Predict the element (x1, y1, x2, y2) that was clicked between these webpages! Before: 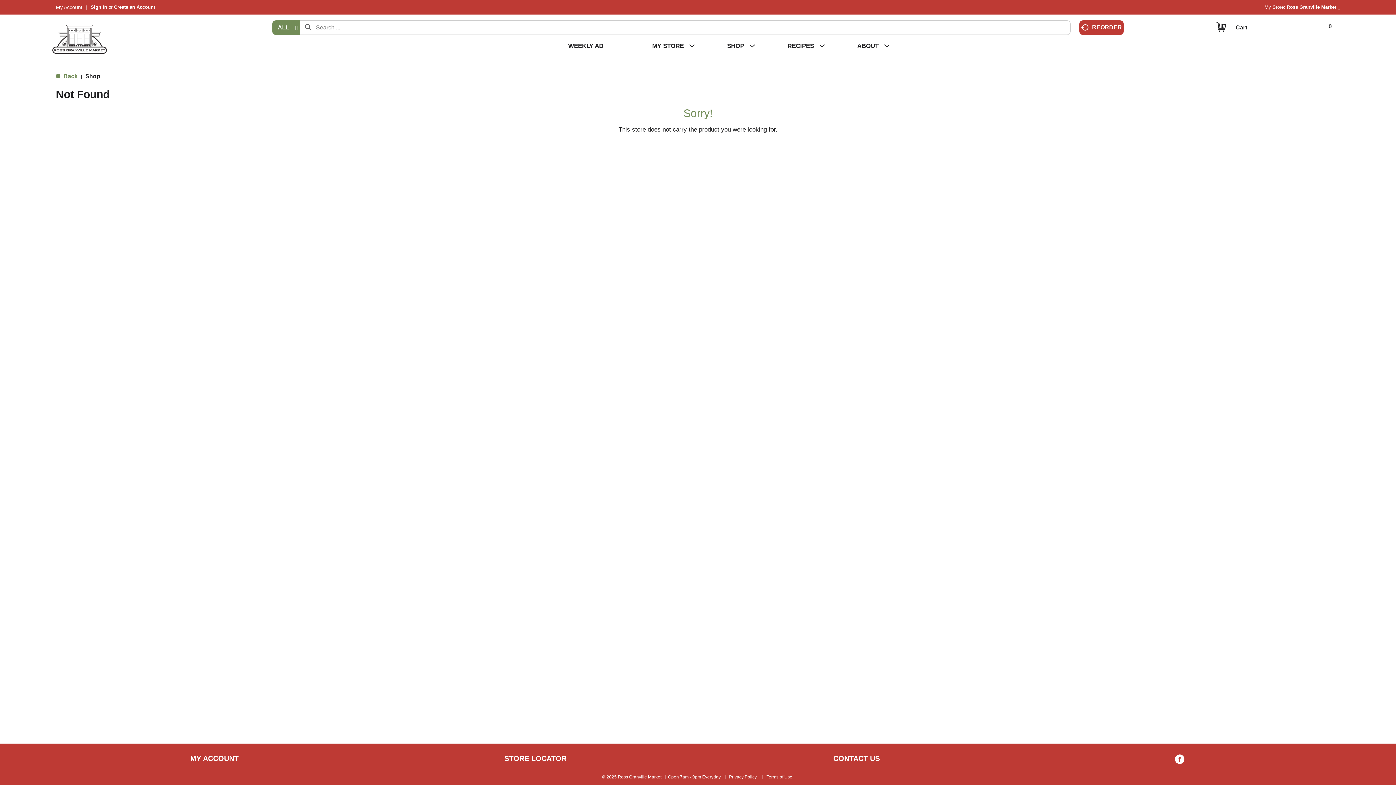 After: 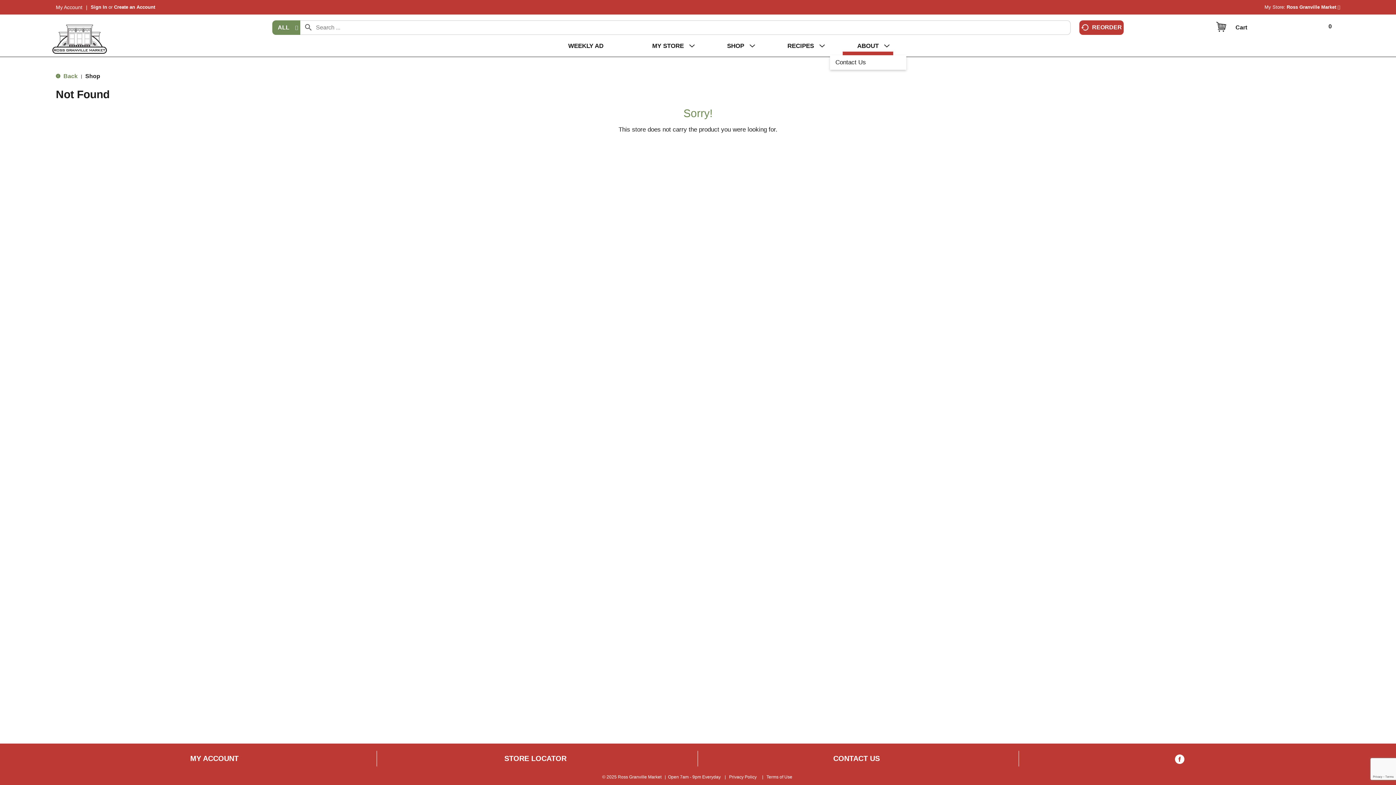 Action: bbox: (830, 37, 893, 55) label: ABOUT